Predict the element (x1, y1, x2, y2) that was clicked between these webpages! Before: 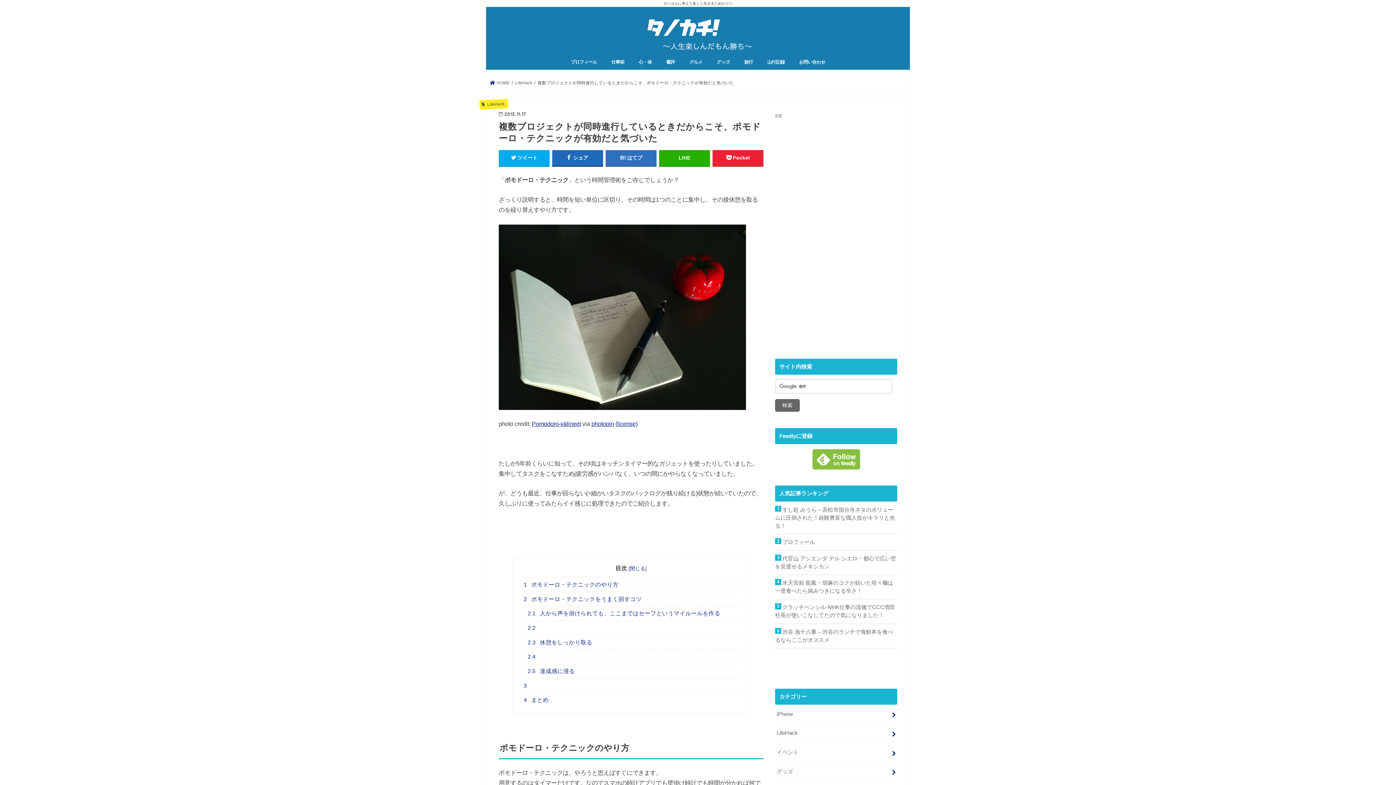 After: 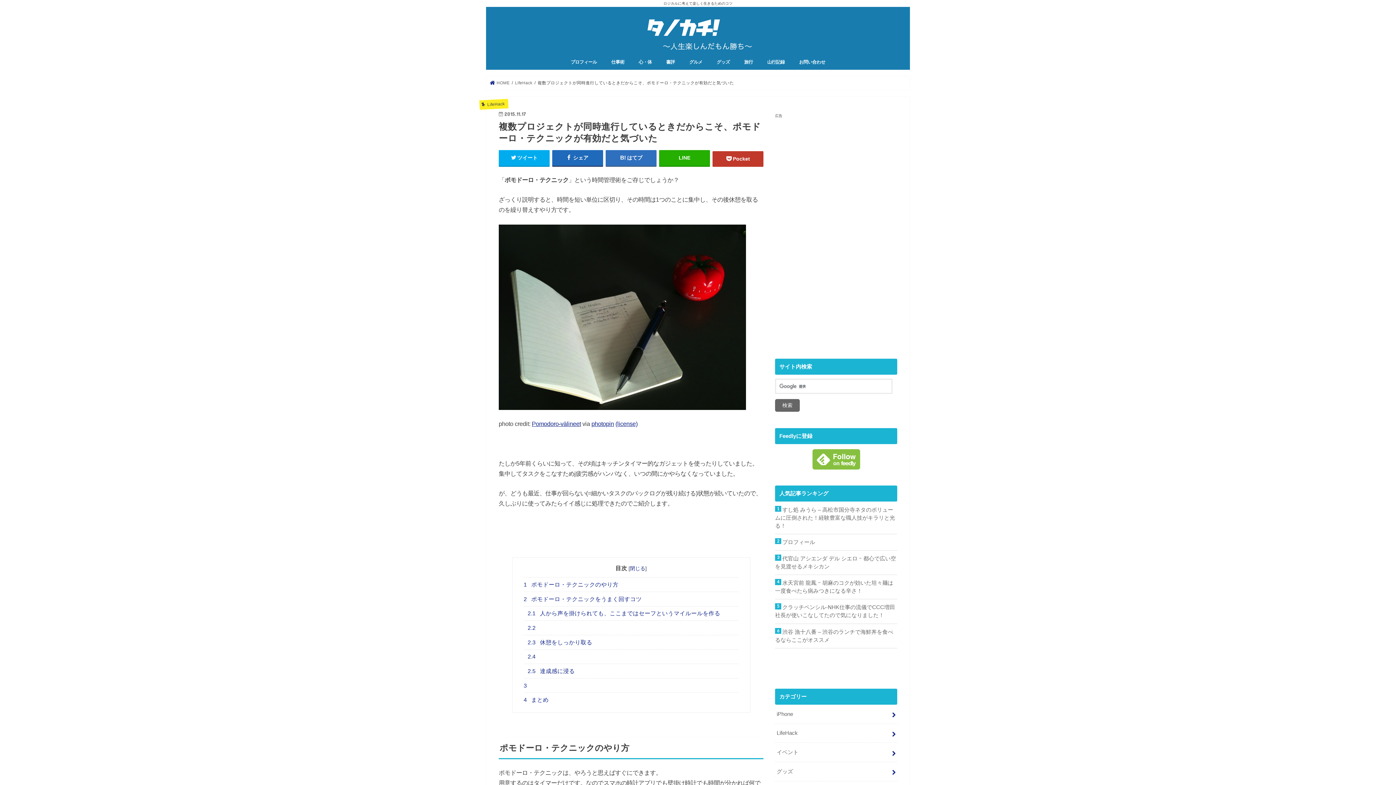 Action: label: Pocket bbox: (712, 150, 763, 165)